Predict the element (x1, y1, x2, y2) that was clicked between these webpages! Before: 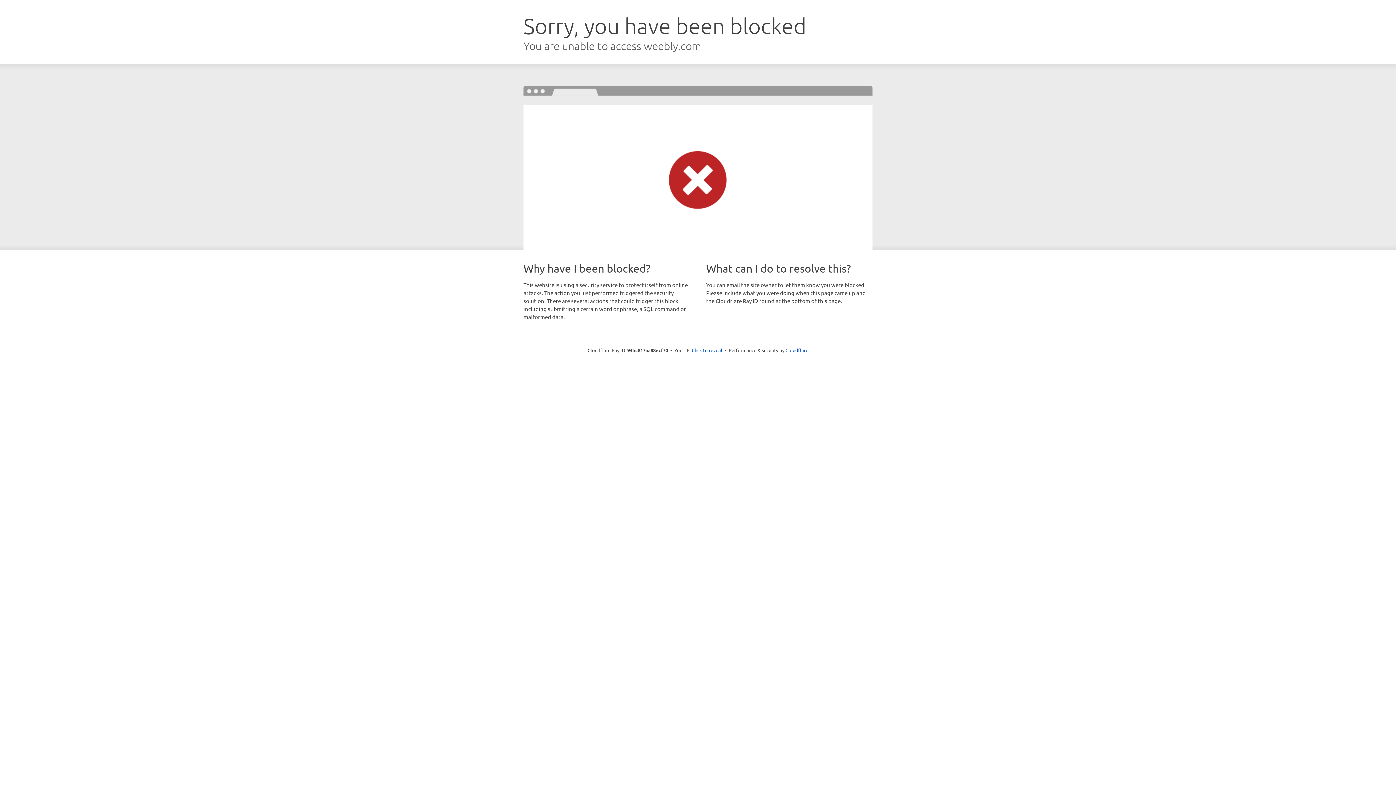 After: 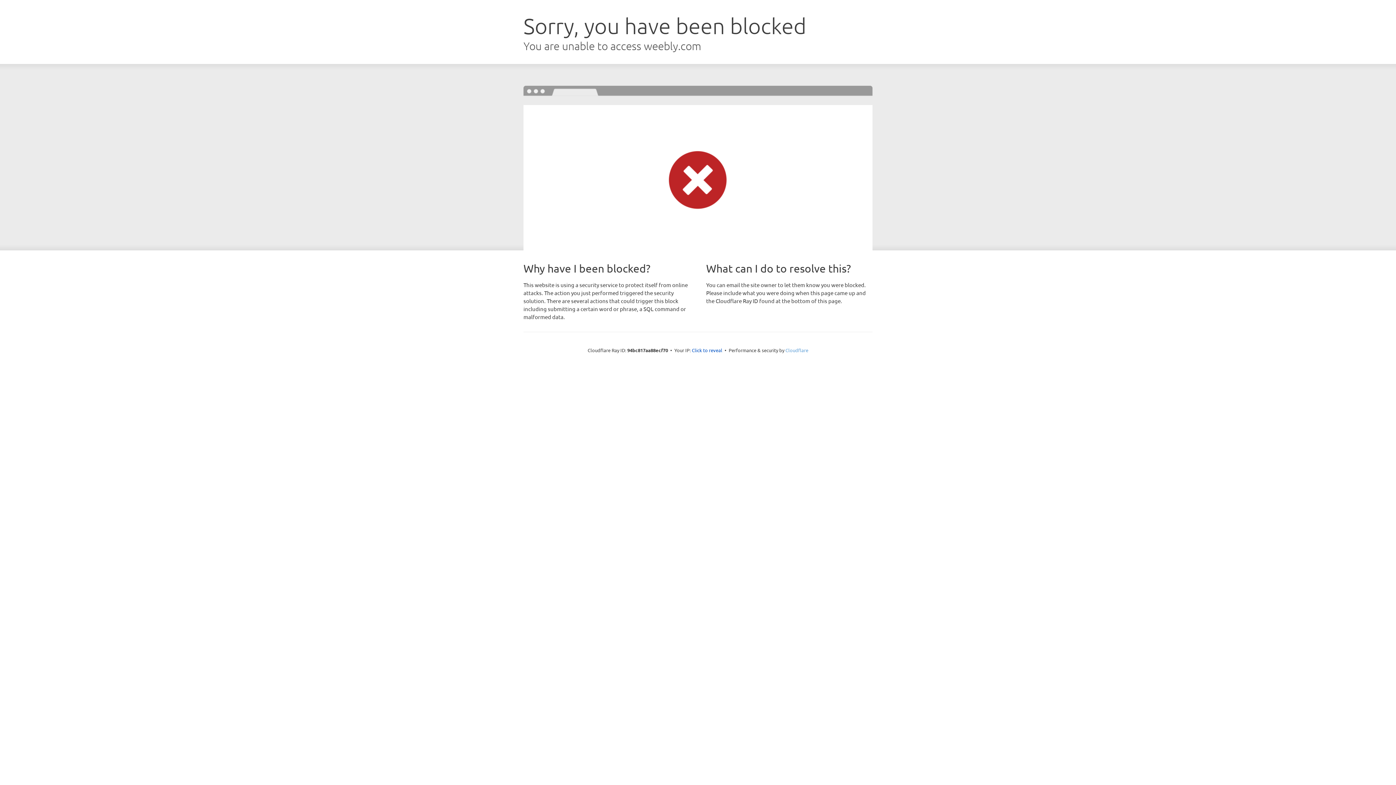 Action: bbox: (785, 347, 808, 353) label: Cloudflare